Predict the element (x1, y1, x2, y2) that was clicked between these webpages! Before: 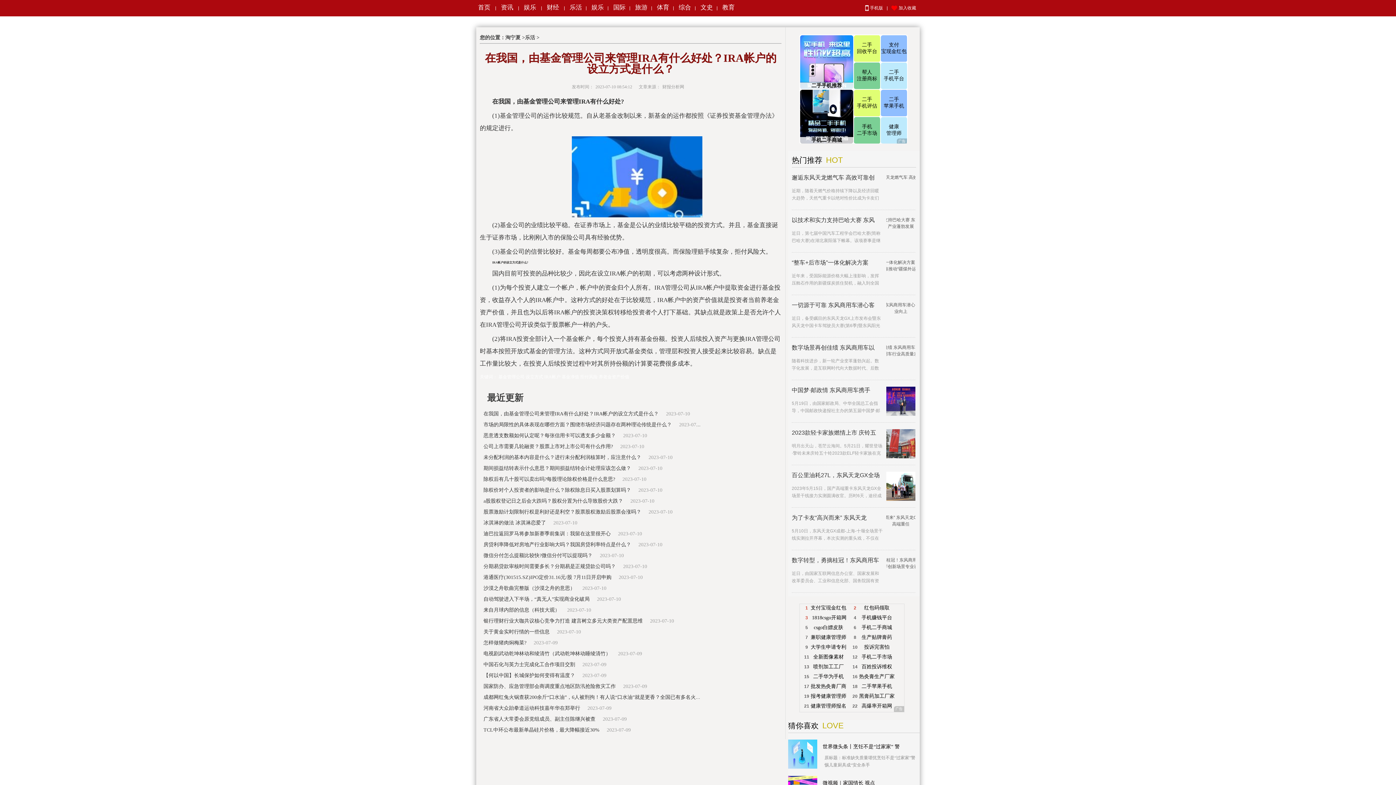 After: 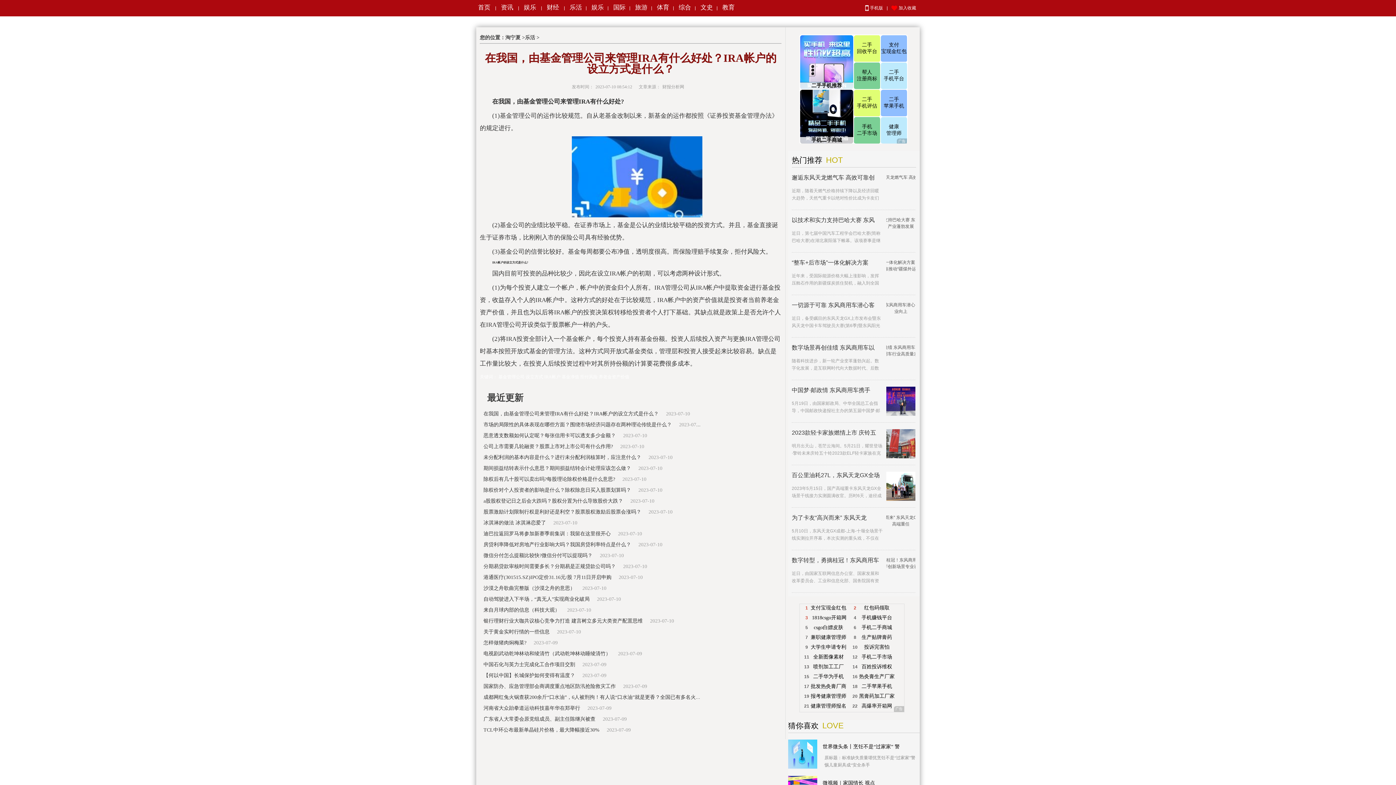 Action: bbox: (483, 640, 526, 645) label: 怎样做猪肉焖梅菜?